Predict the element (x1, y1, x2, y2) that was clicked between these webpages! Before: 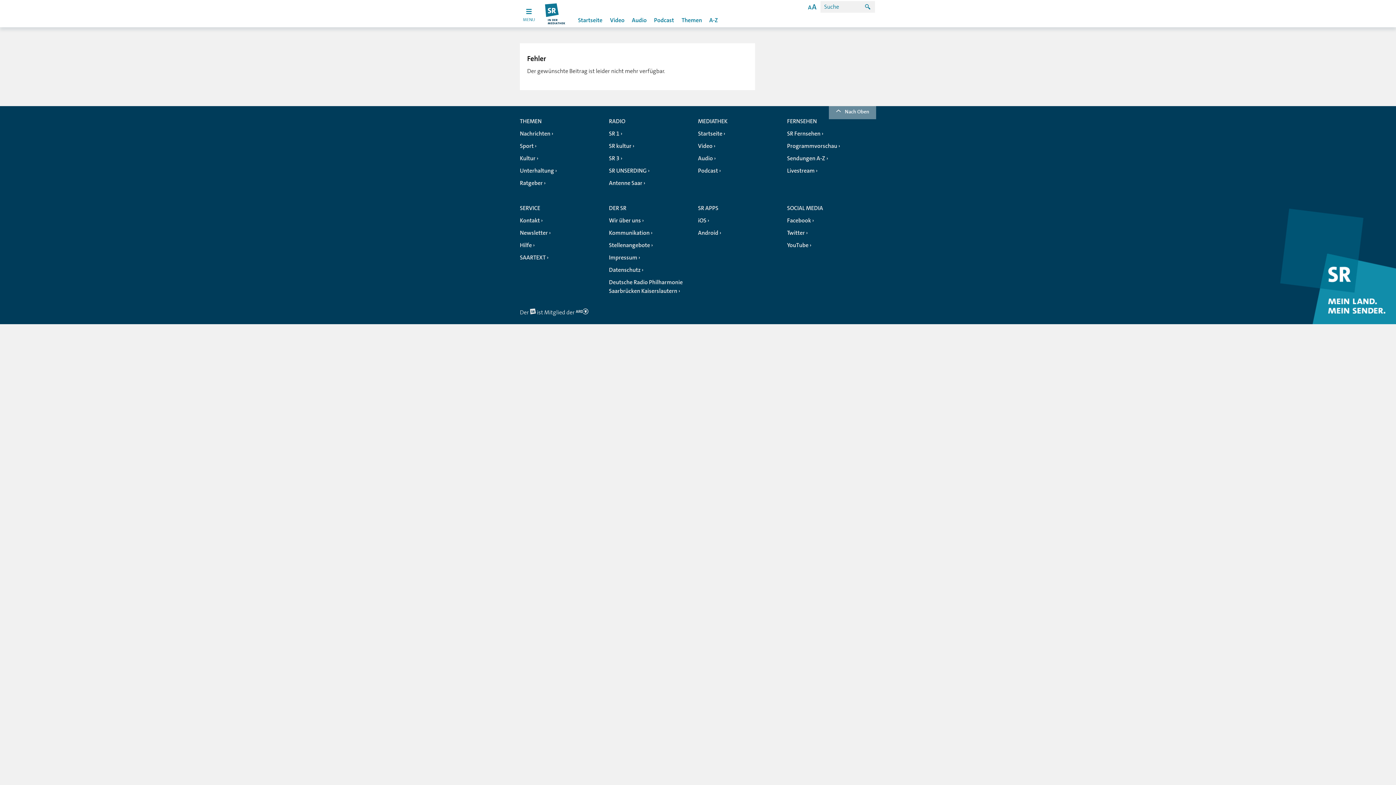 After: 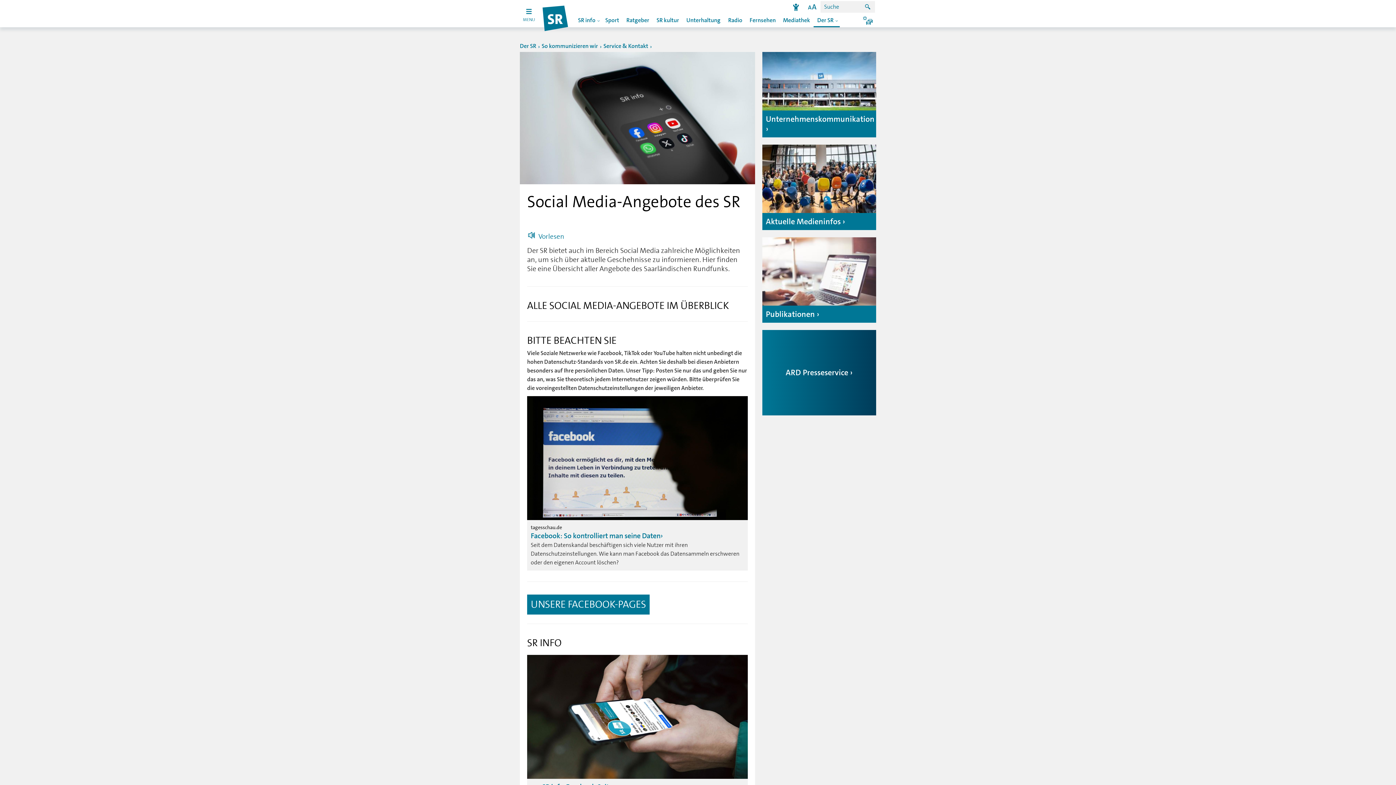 Action: label: YouTube bbox: (787, 239, 811, 251)